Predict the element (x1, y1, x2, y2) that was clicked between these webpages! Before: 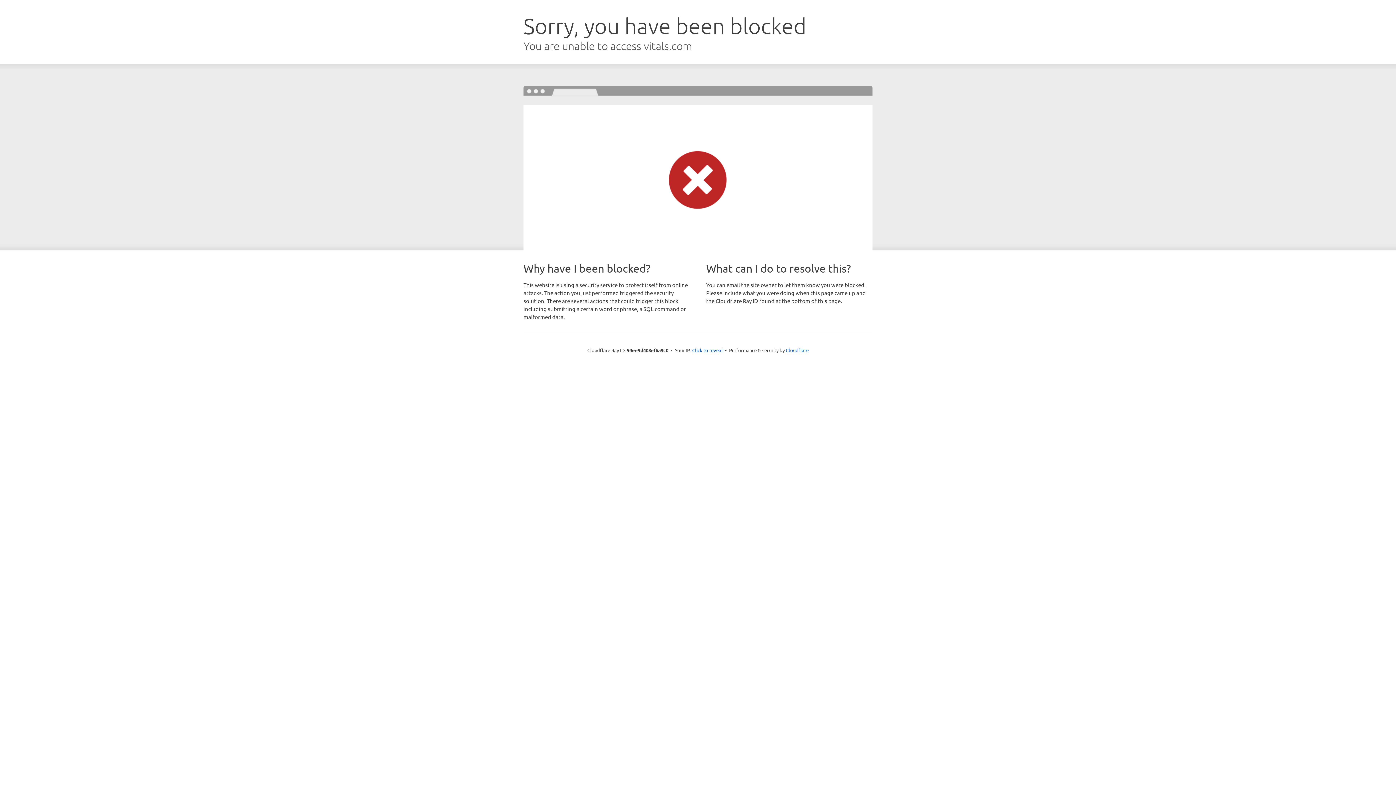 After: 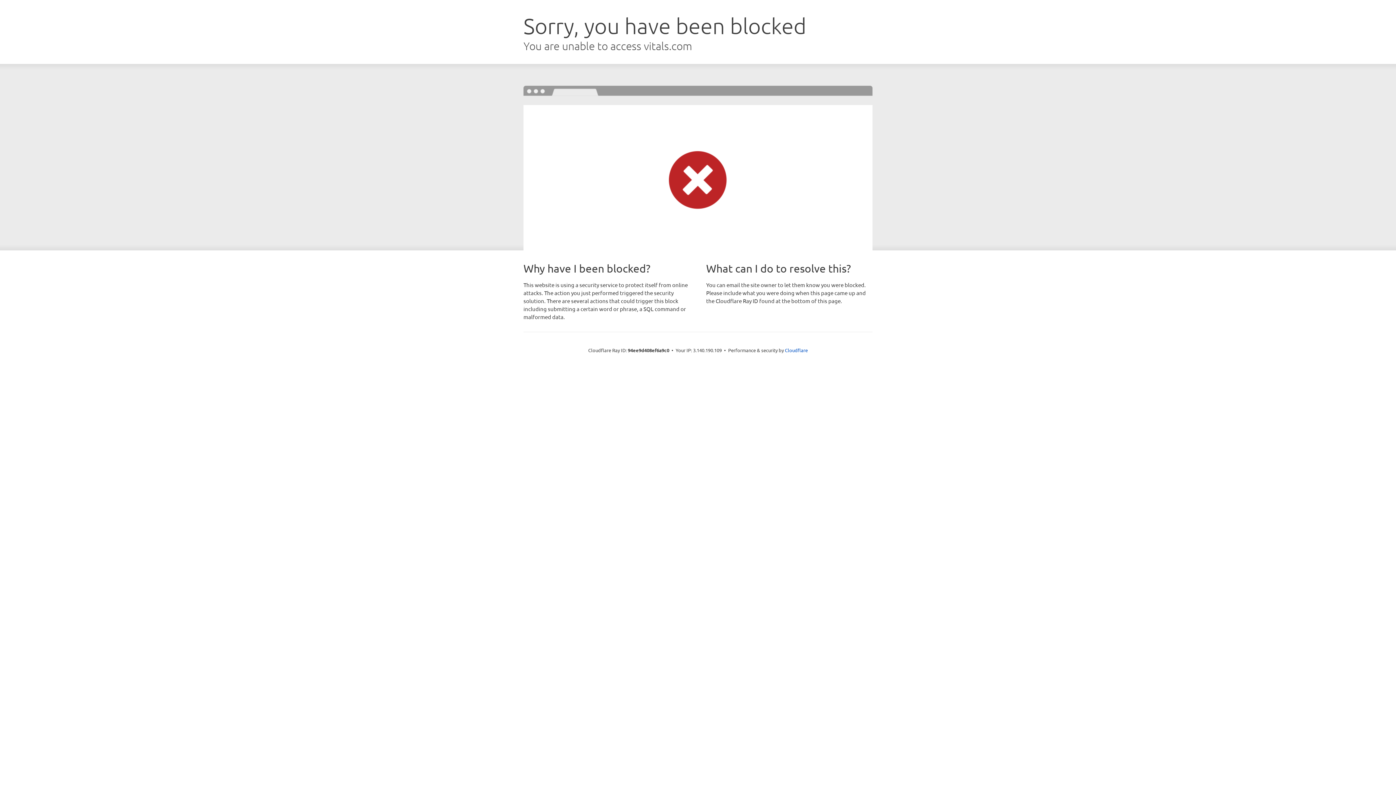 Action: bbox: (692, 346, 722, 353) label: Click to reveal